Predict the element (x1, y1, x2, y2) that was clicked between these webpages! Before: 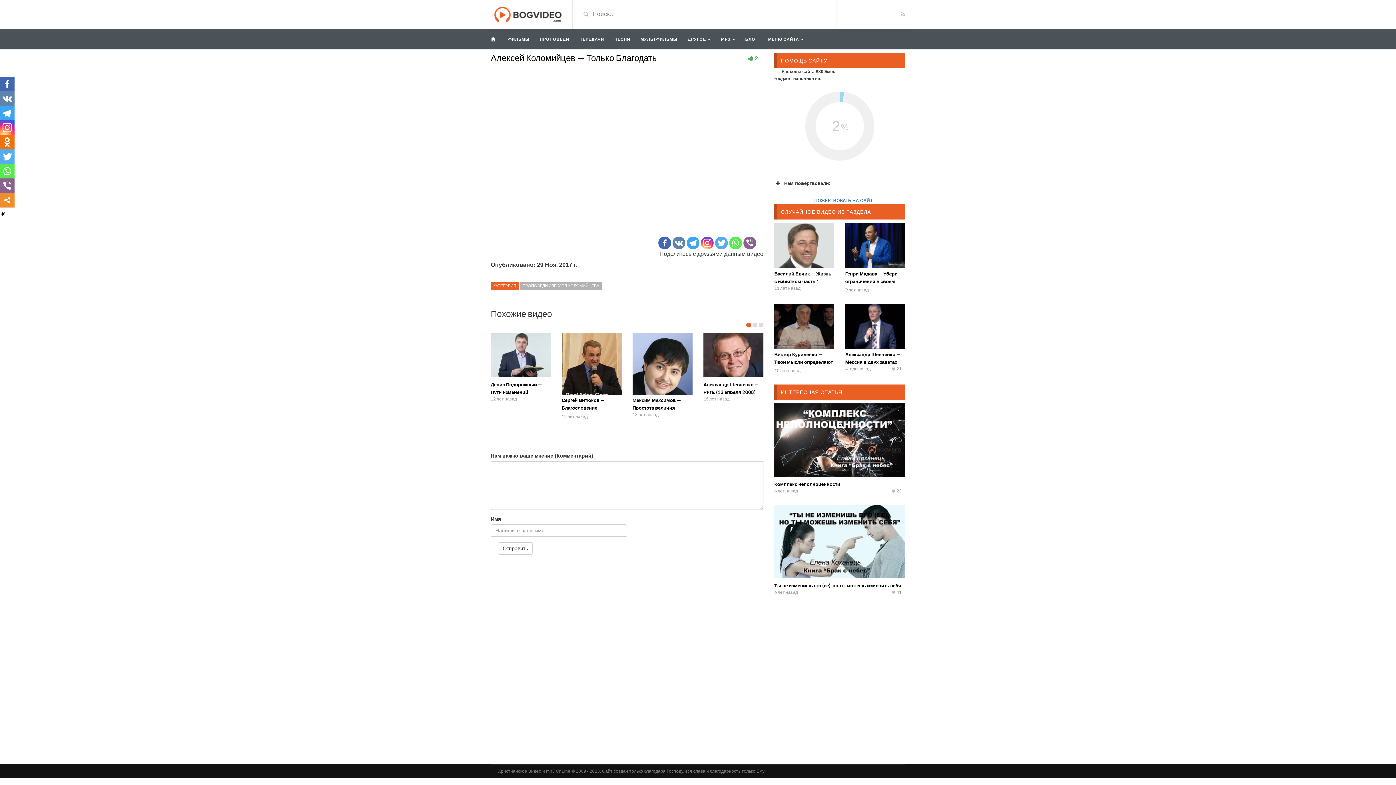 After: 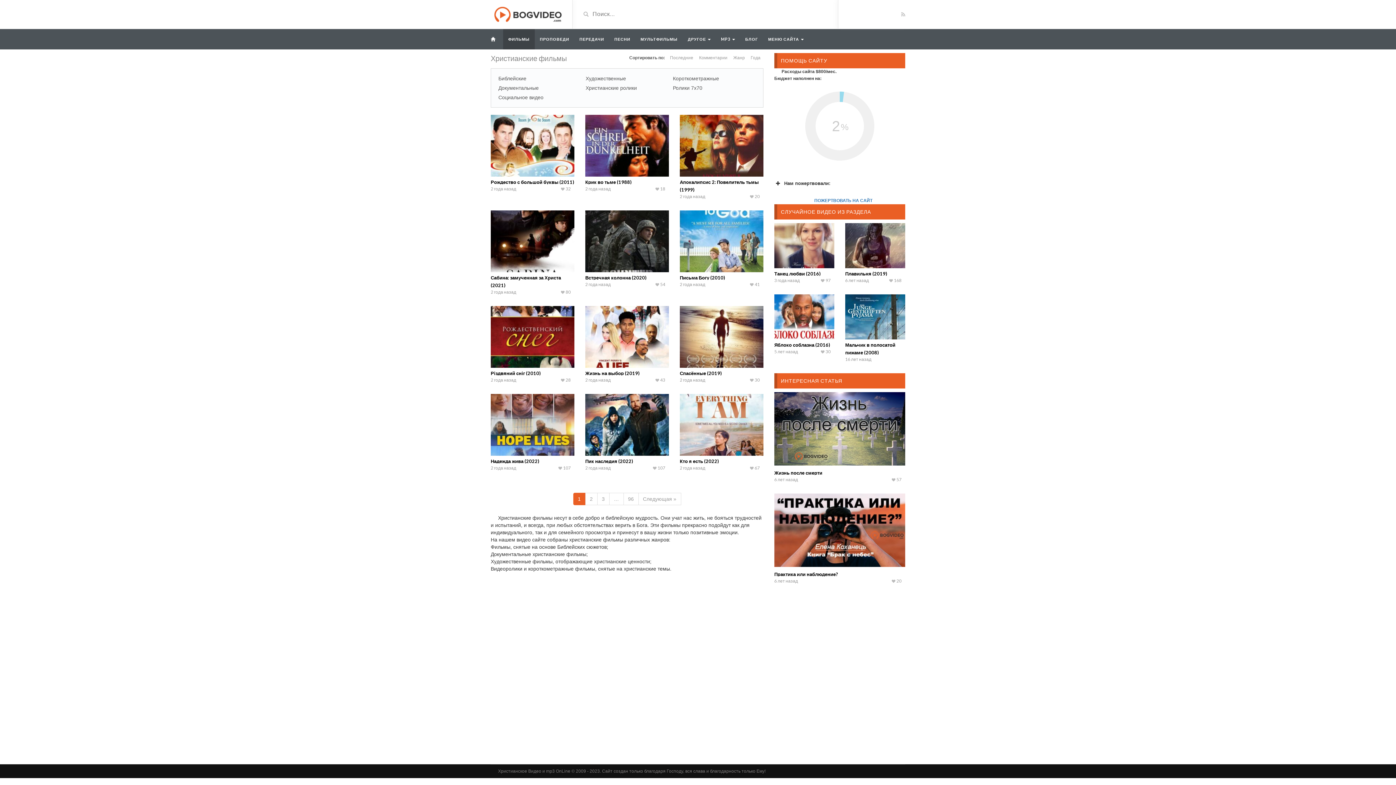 Action: bbox: (503, 29, 534, 49) label: ФИЛЬМЫ